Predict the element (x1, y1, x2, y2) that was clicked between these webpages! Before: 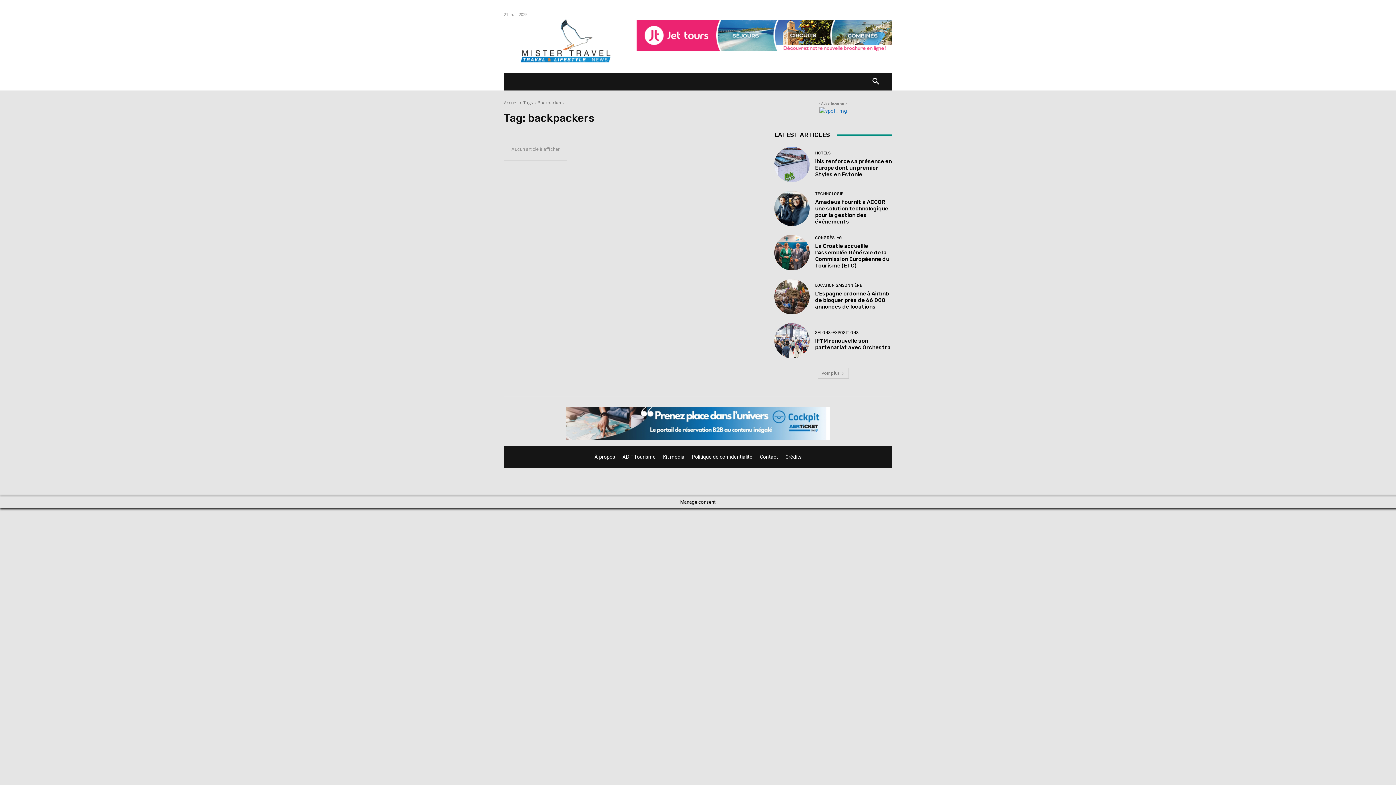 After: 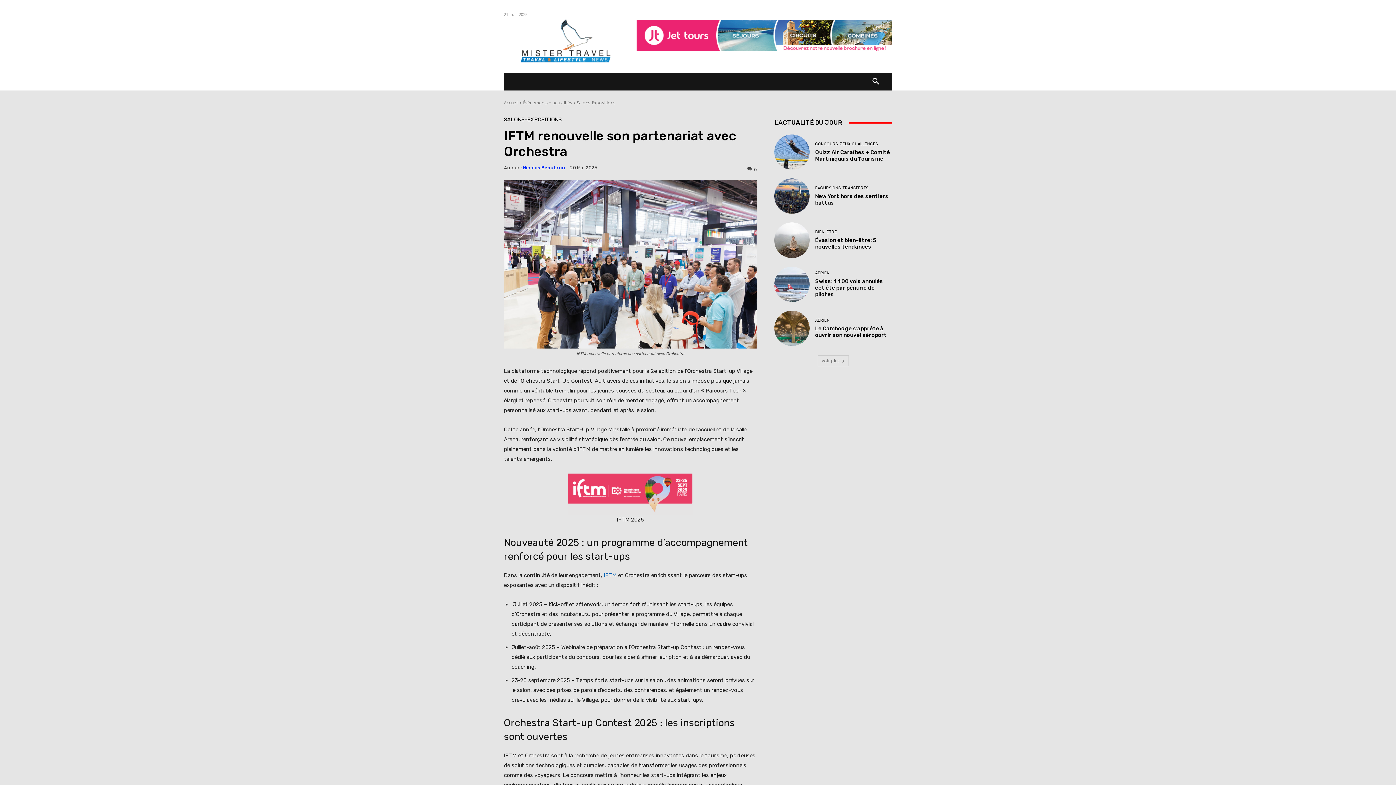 Action: bbox: (774, 323, 809, 358)